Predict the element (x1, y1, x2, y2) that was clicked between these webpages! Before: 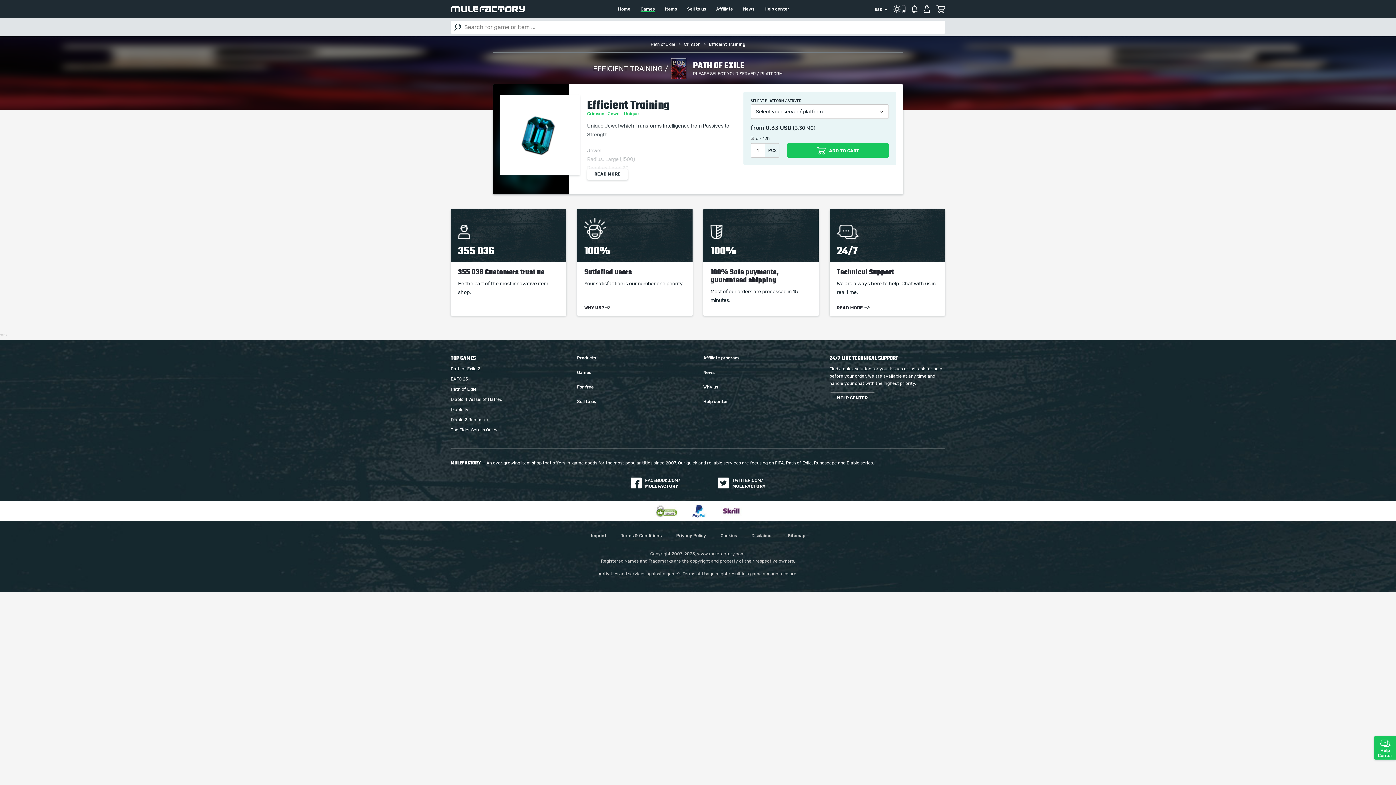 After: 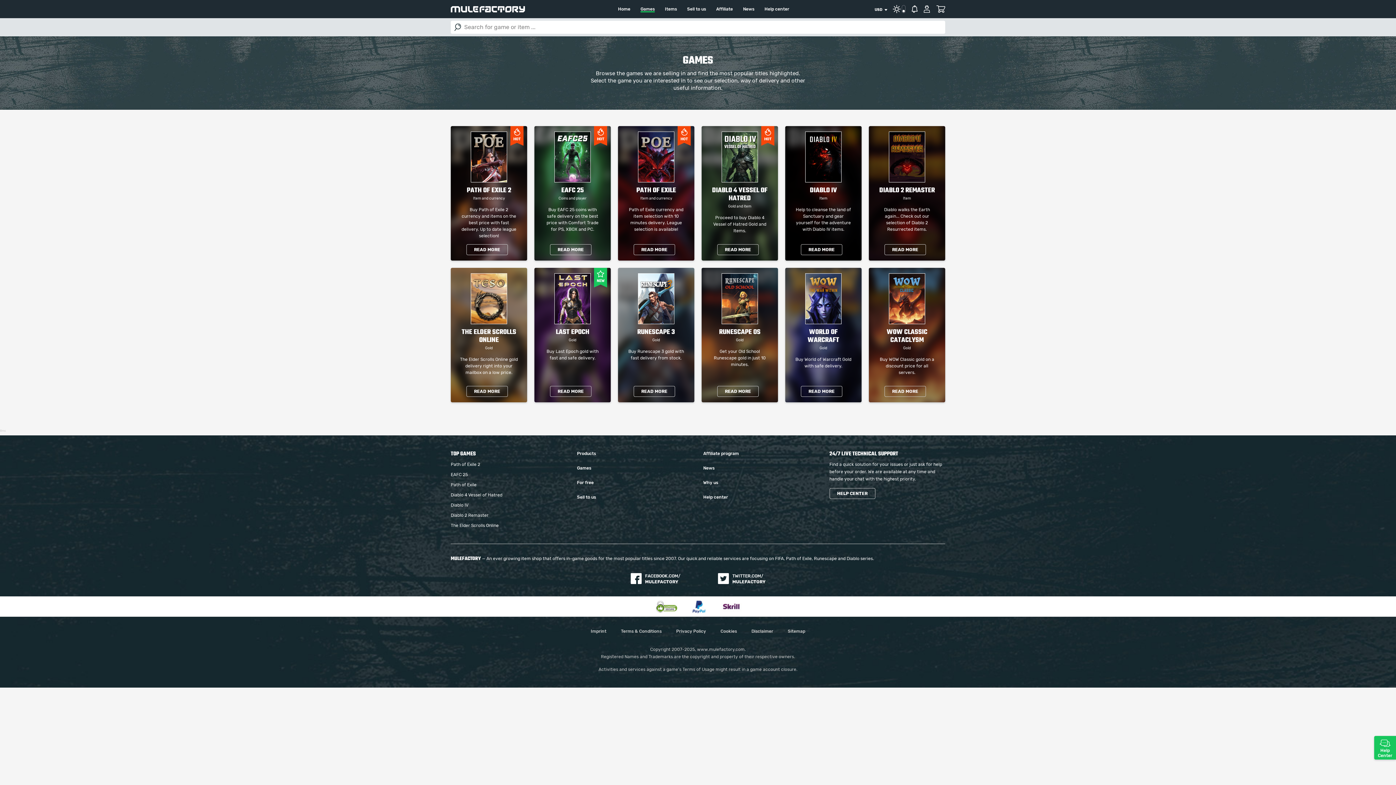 Action: bbox: (640, 6, 654, 12) label: Games